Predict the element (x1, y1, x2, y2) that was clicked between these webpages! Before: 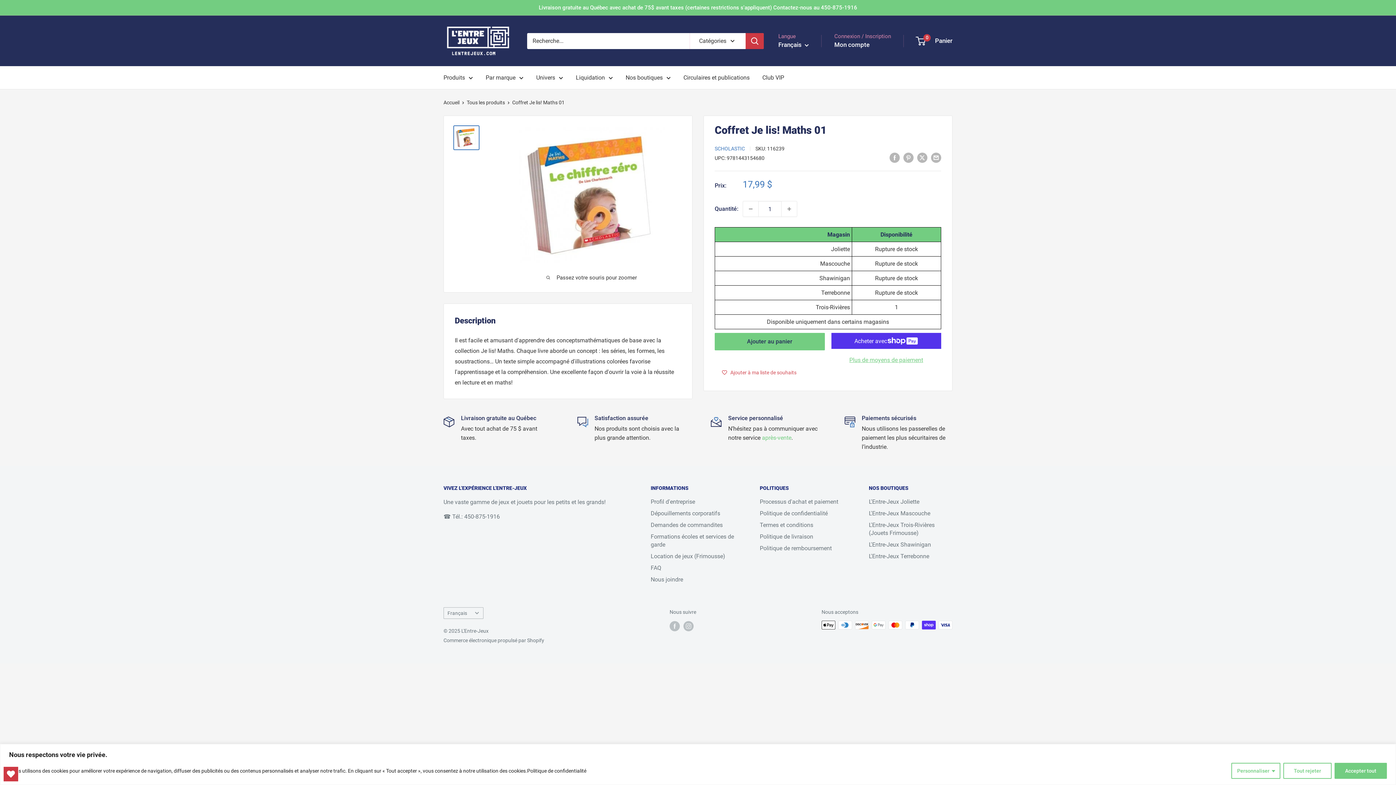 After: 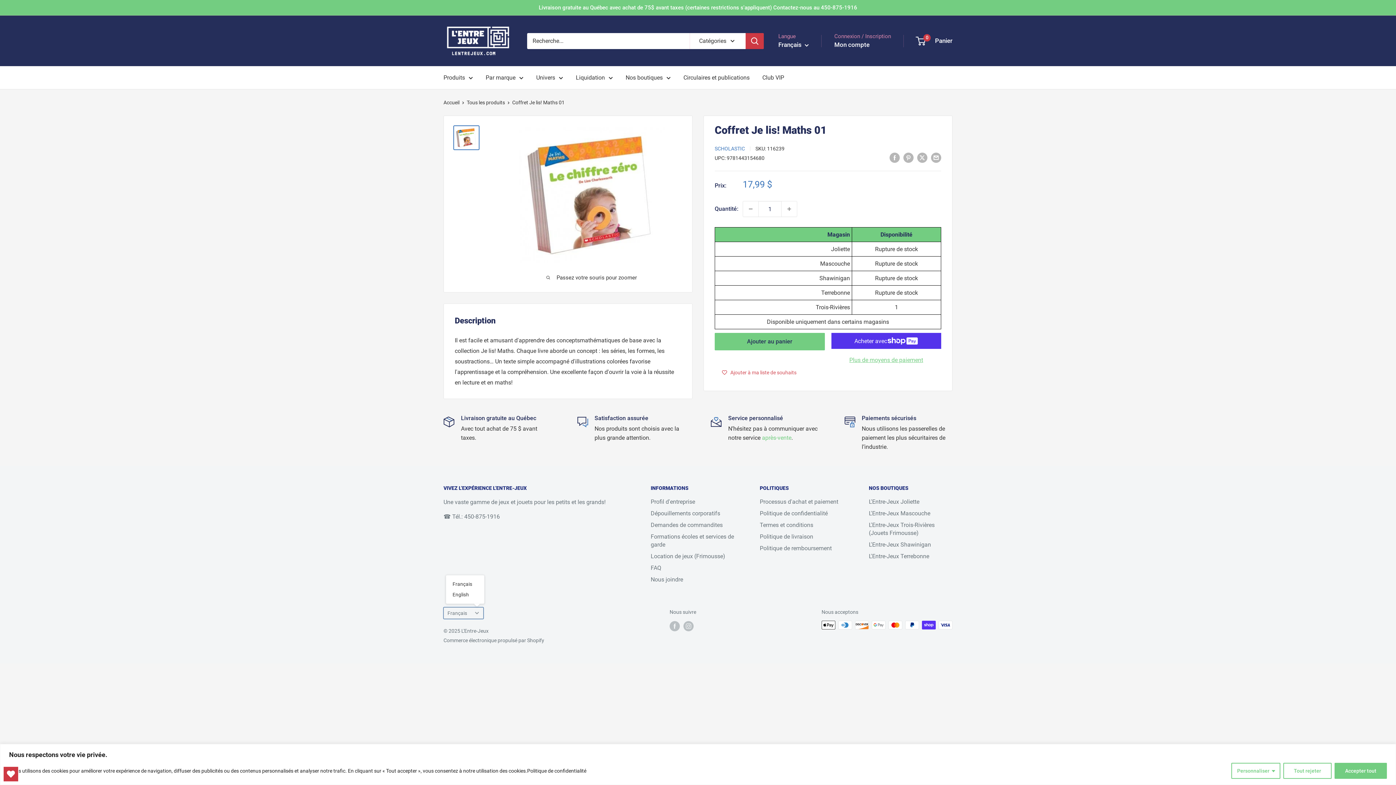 Action: bbox: (443, 607, 483, 619) label: Français